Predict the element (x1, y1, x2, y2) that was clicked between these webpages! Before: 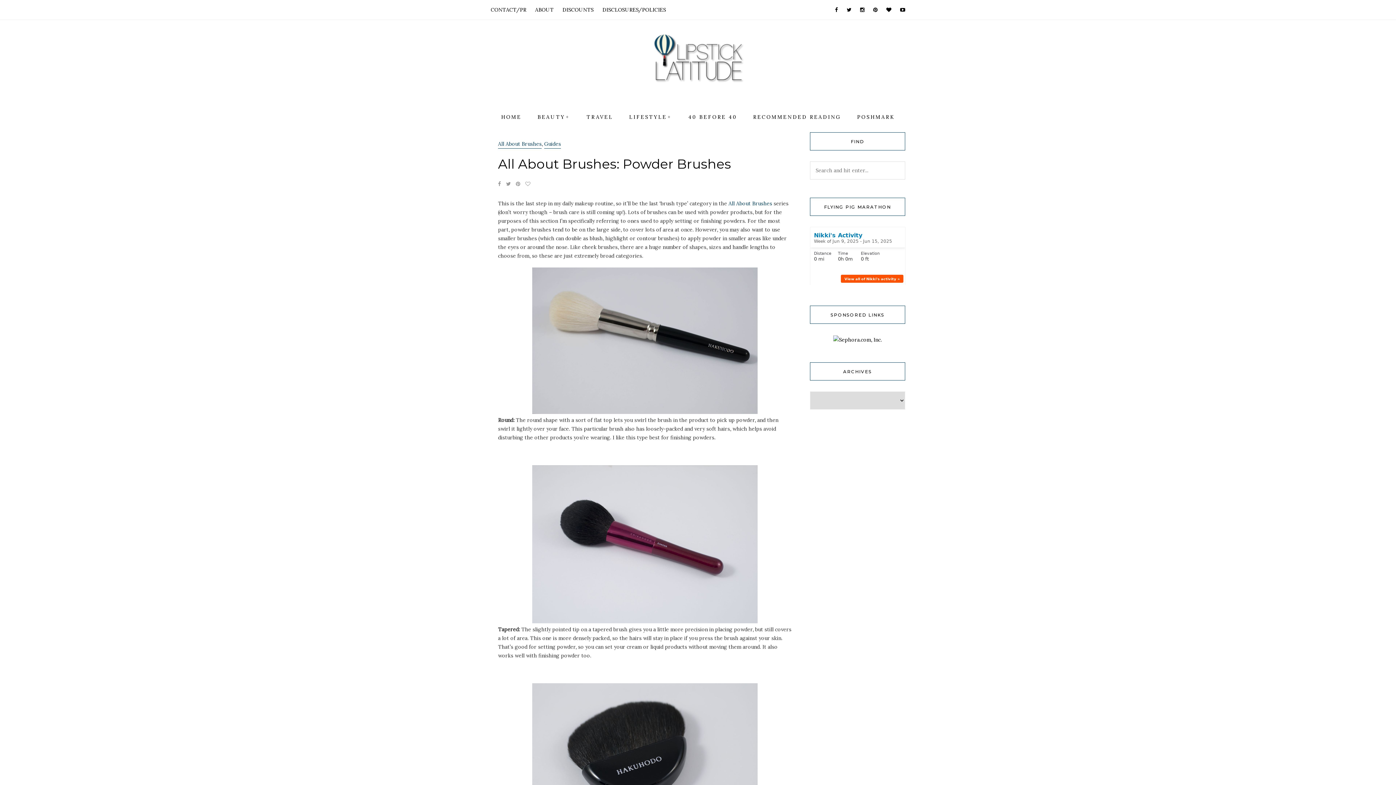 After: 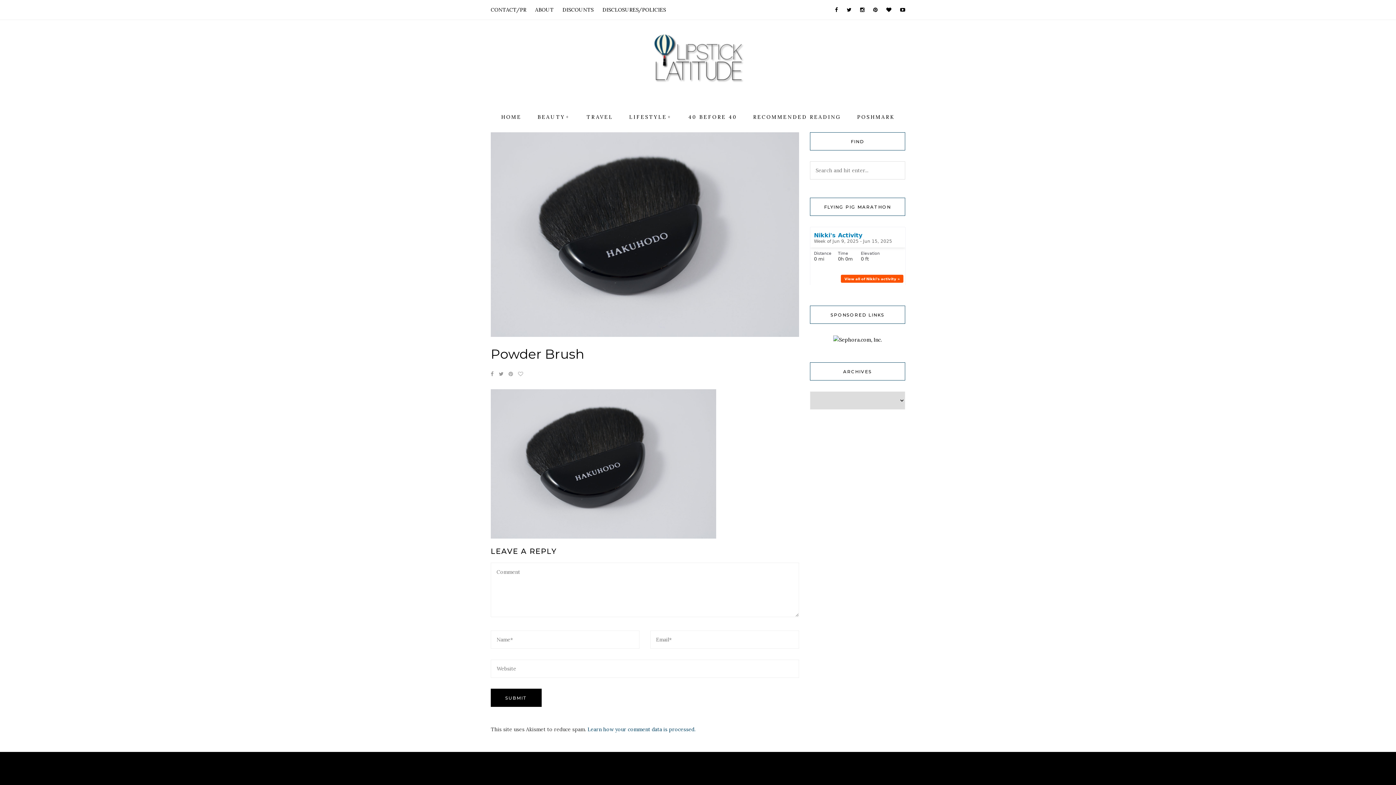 Action: bbox: (498, 683, 791, 833)